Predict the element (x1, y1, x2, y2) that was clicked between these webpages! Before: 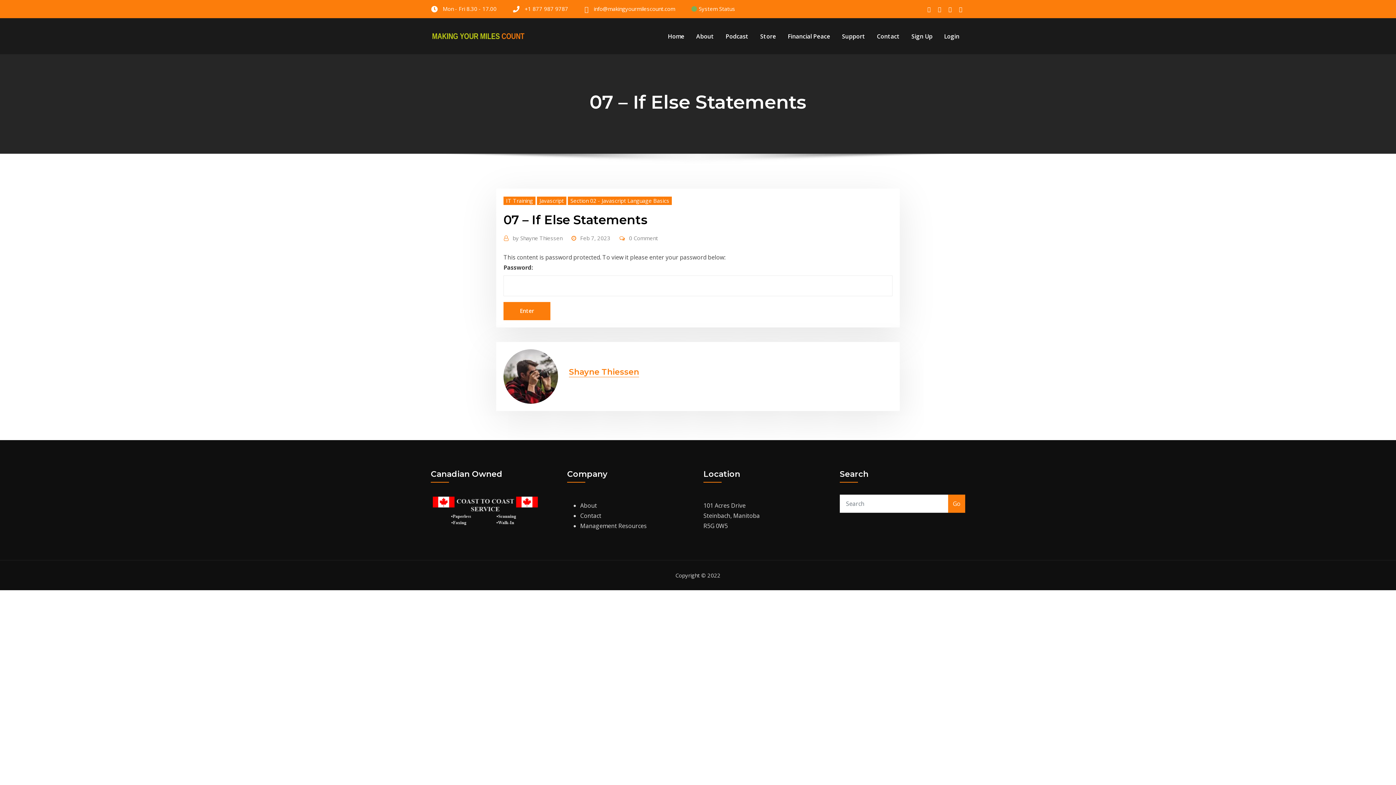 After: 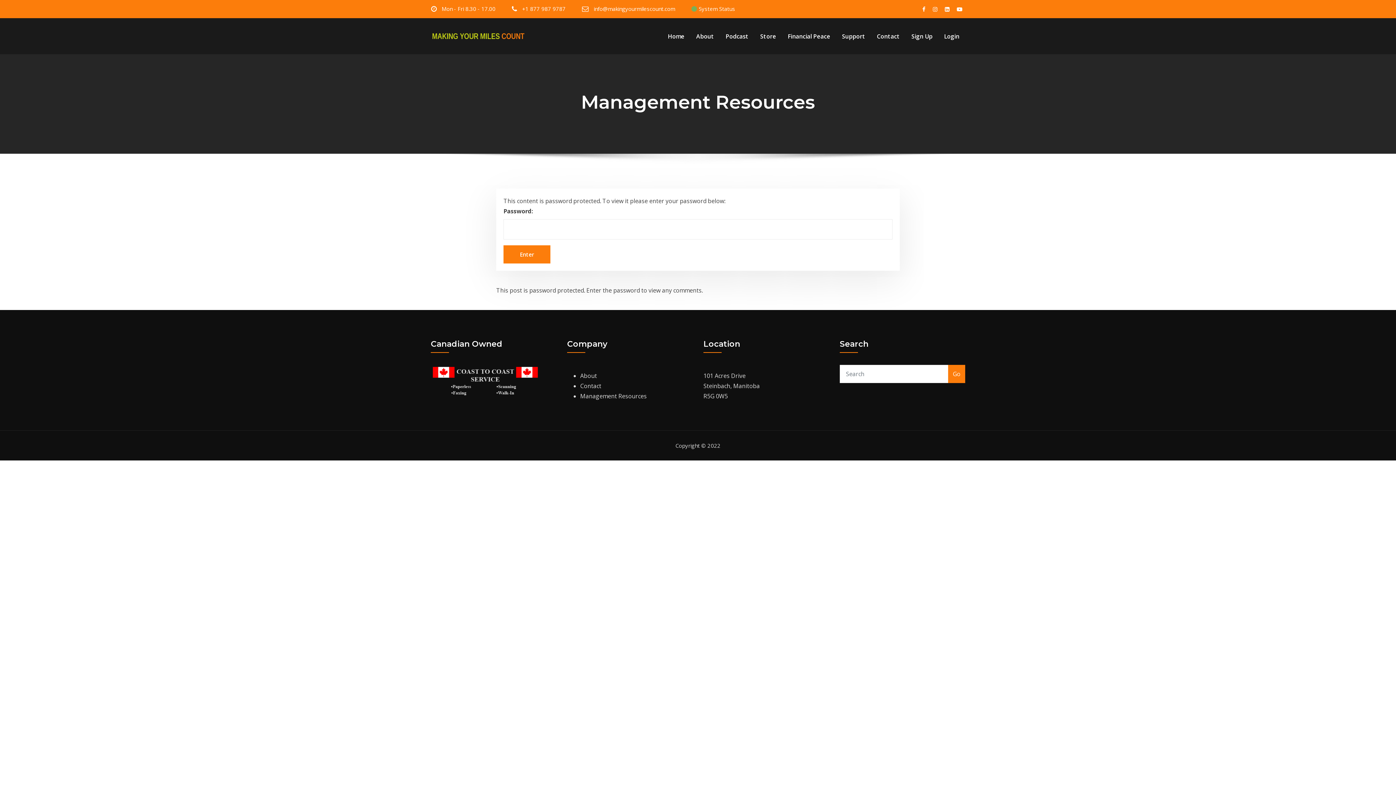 Action: bbox: (580, 522, 646, 530) label: Management Resources